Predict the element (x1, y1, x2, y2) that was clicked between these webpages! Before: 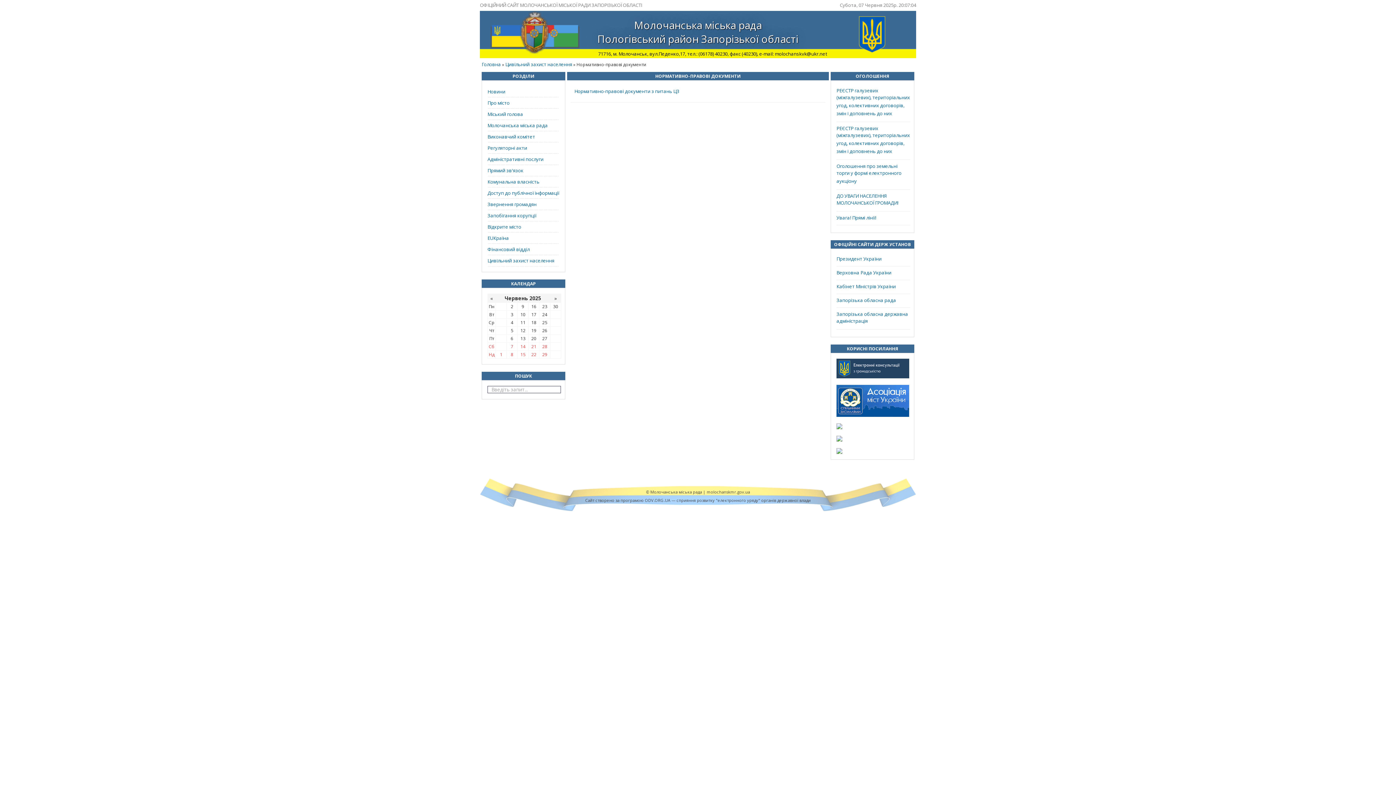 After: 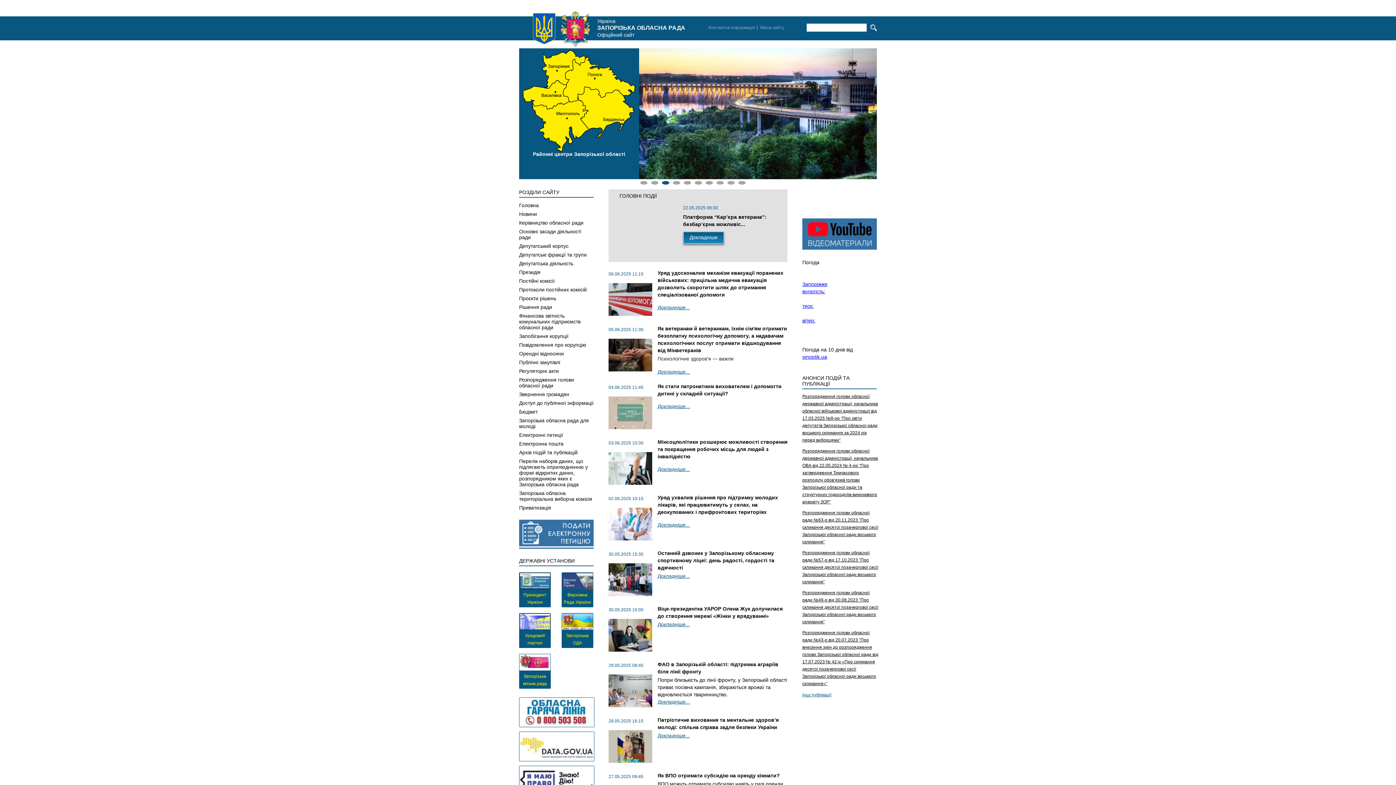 Action: label: Запорізька обласна рада bbox: (836, 297, 896, 303)